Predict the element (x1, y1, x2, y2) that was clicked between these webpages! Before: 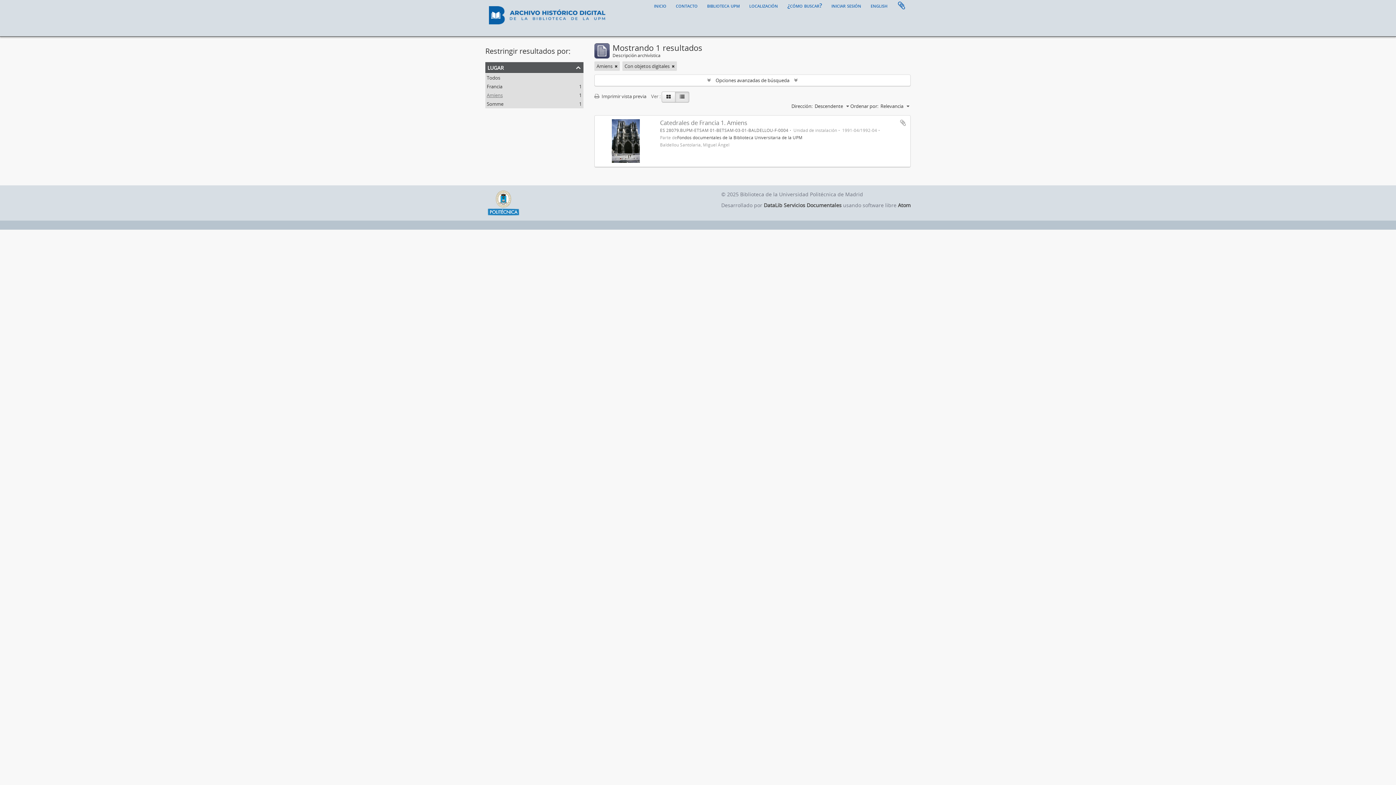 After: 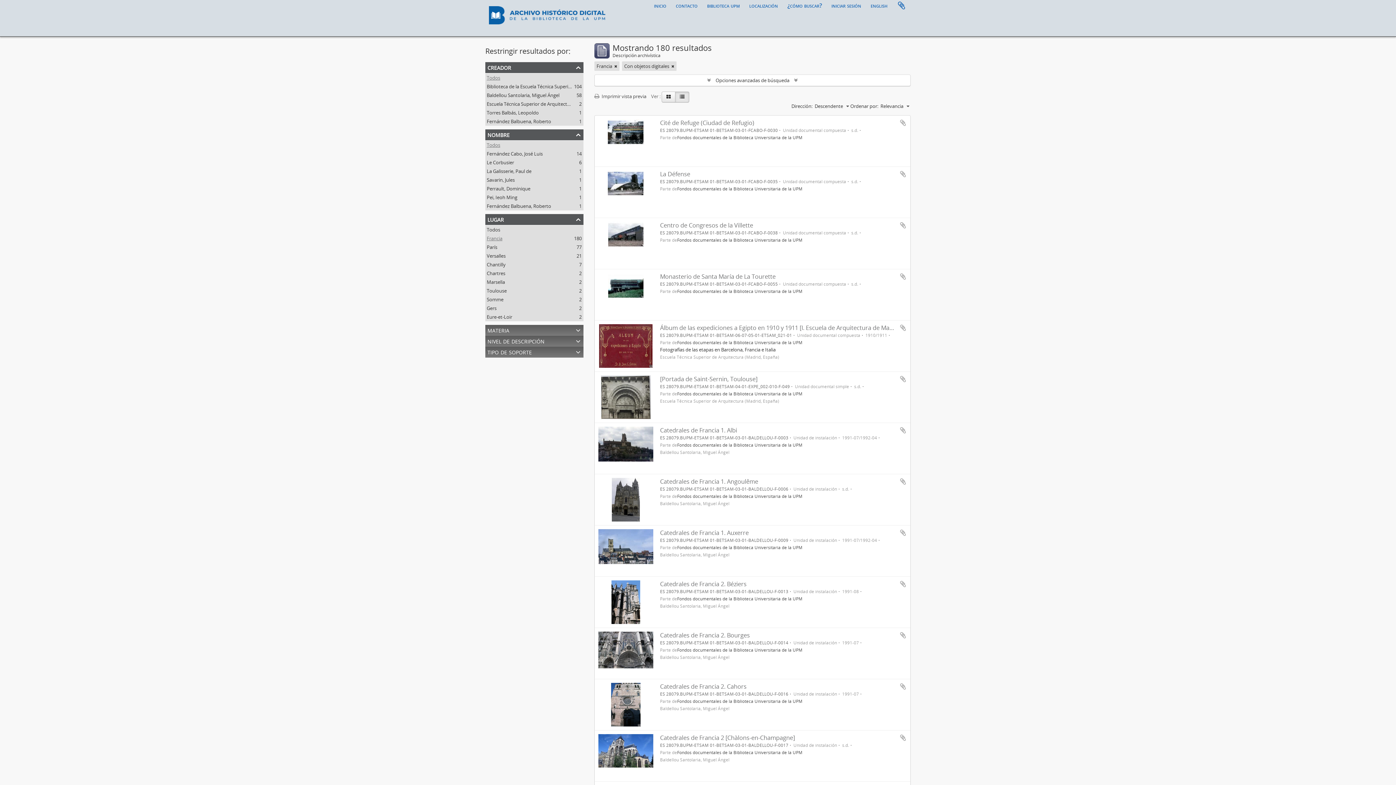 Action: bbox: (486, 83, 502, 89) label: Francia
, 1 resultados